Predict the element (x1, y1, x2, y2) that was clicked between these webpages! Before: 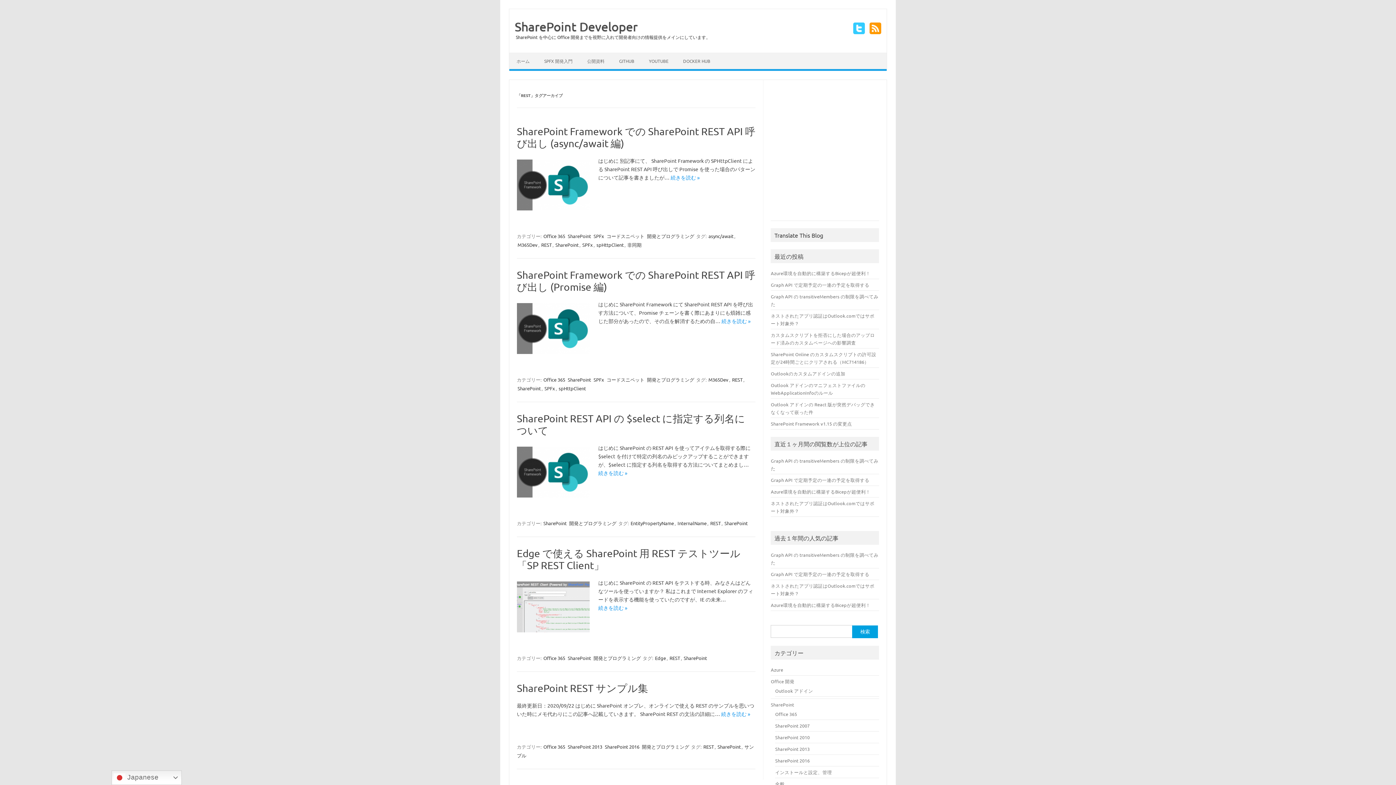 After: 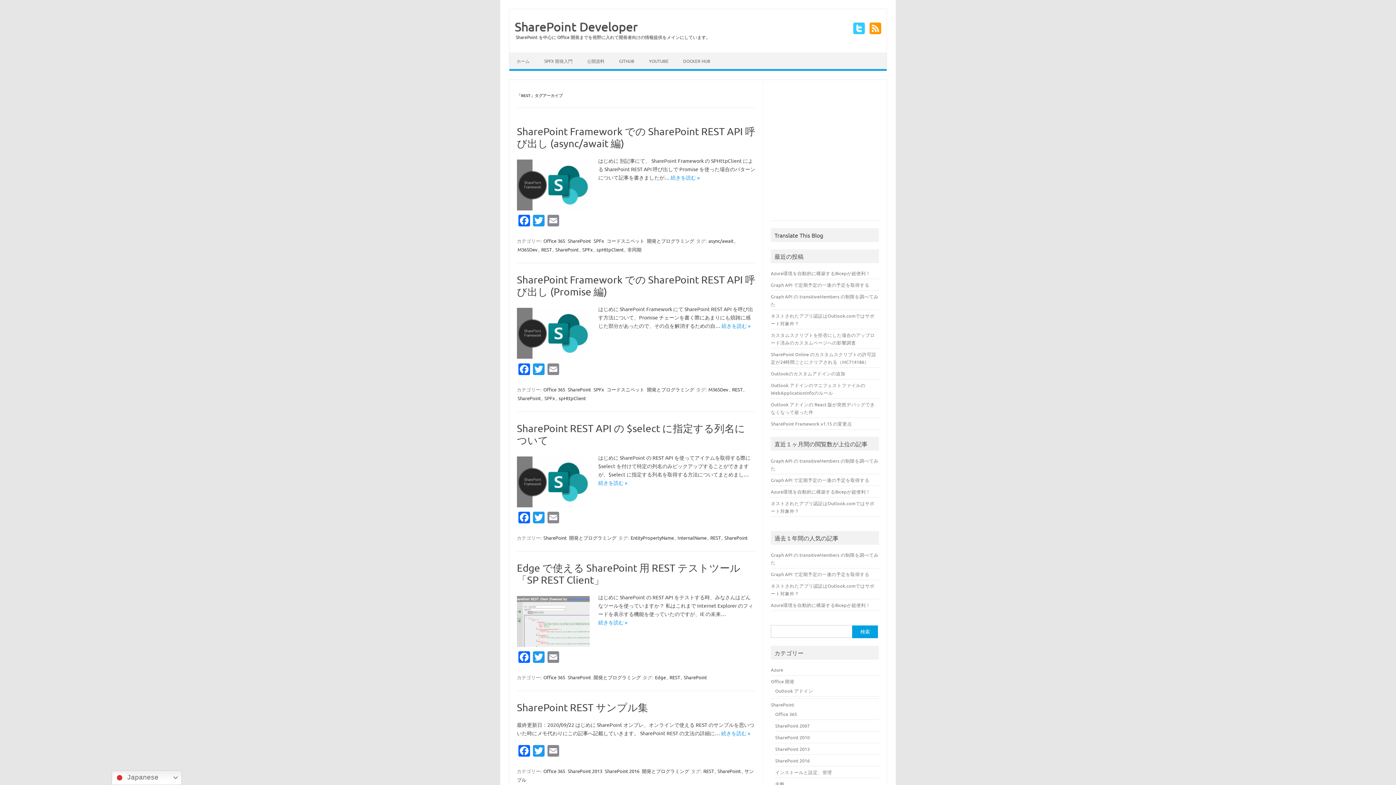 Action: bbox: (851, 28, 866, 35)